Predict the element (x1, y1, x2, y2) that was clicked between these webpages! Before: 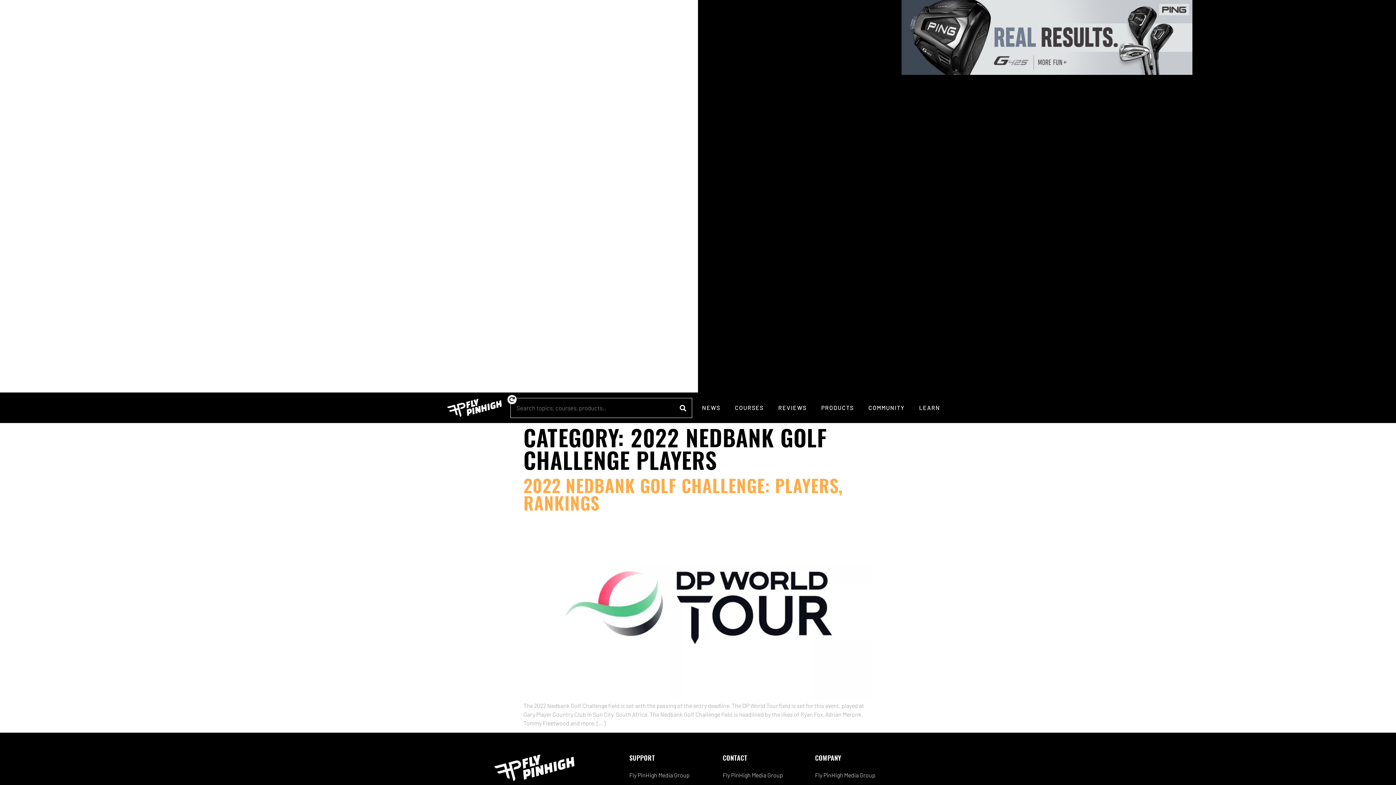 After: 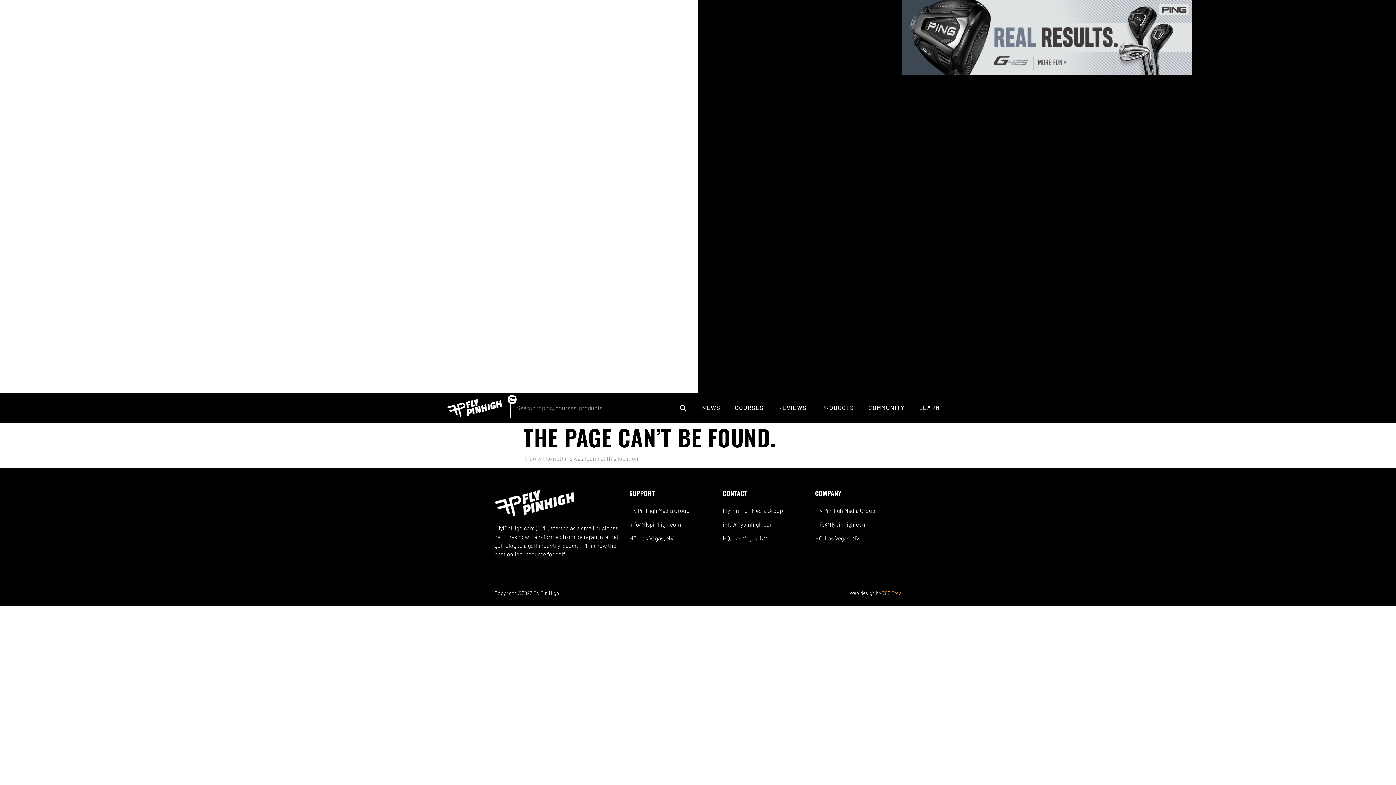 Action: label: PRODUCTS bbox: (821, 404, 854, 412)